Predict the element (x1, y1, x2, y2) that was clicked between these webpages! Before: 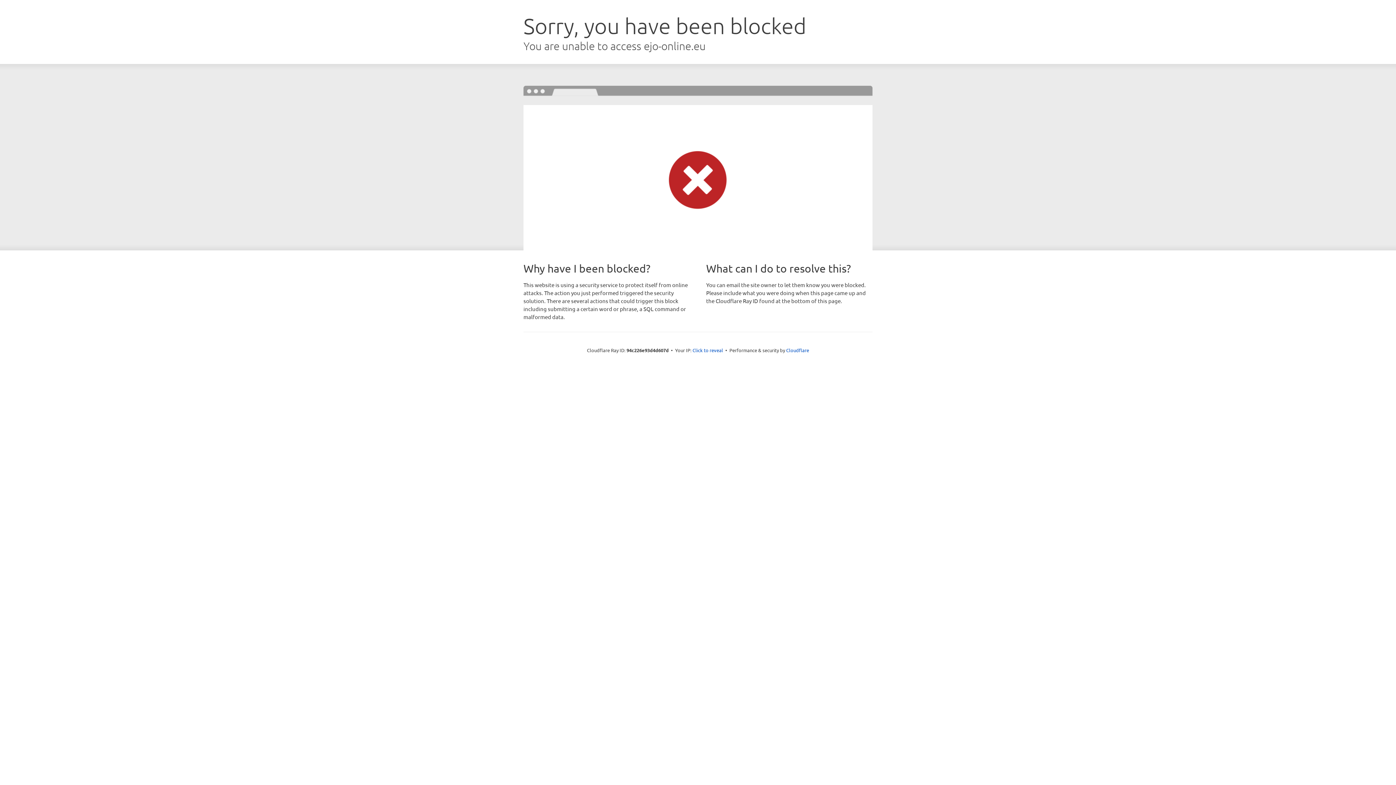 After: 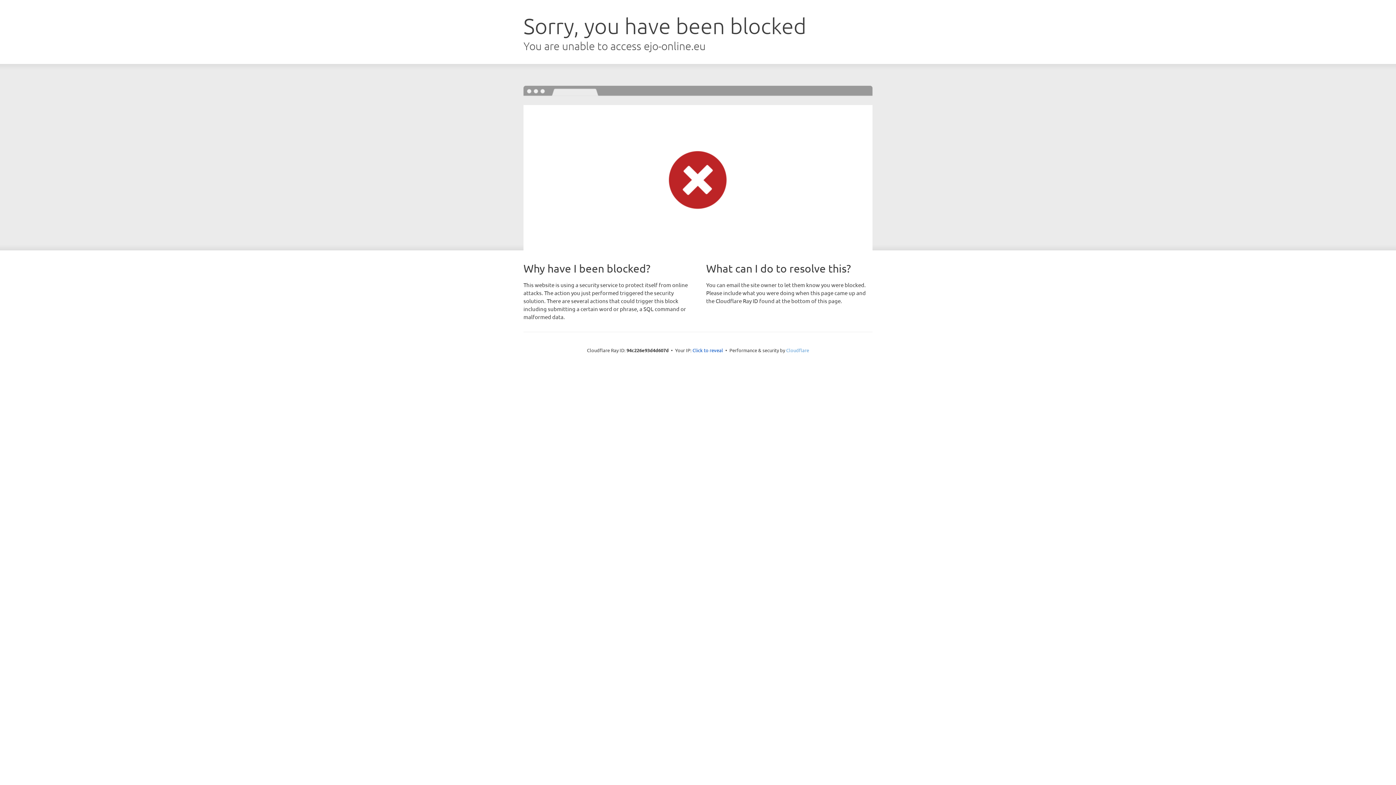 Action: label: Cloudflare bbox: (786, 347, 809, 353)